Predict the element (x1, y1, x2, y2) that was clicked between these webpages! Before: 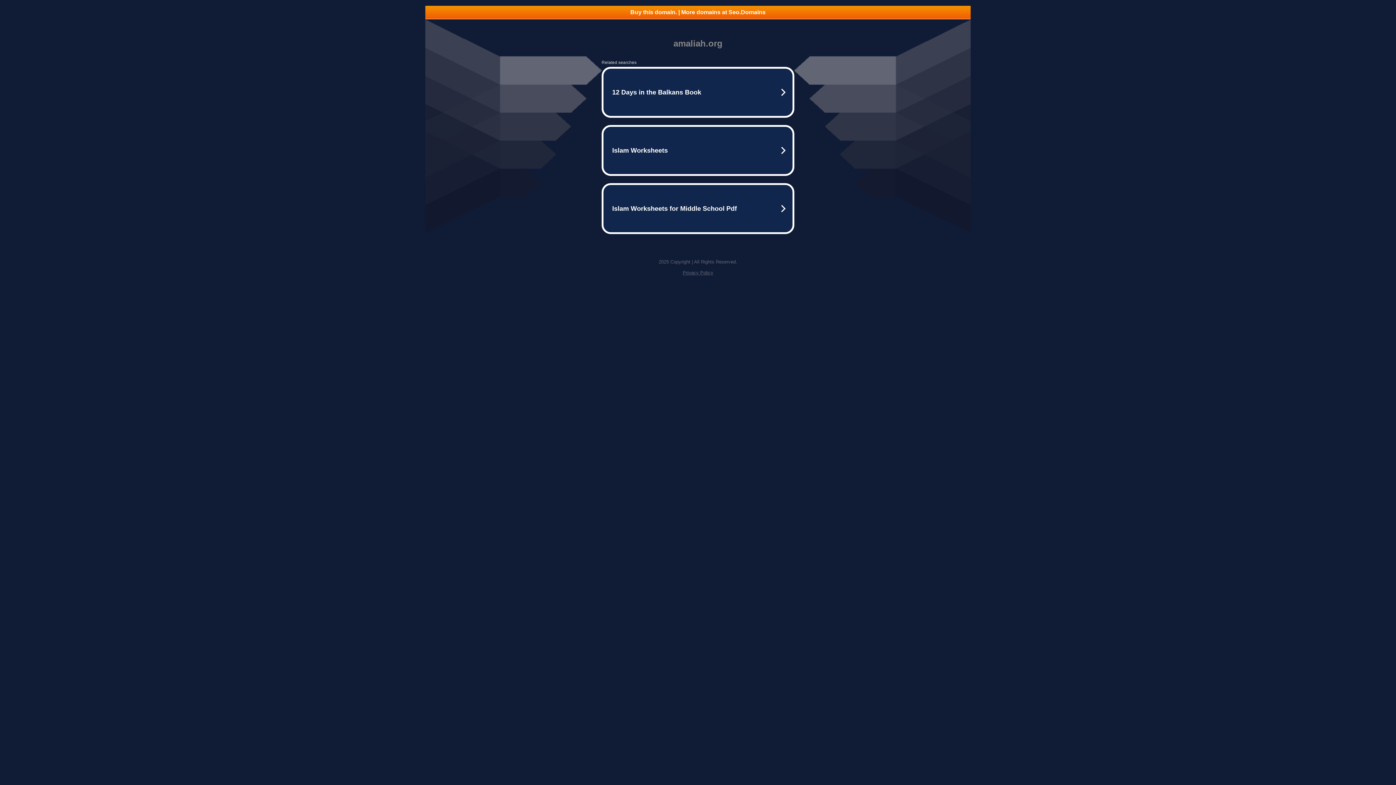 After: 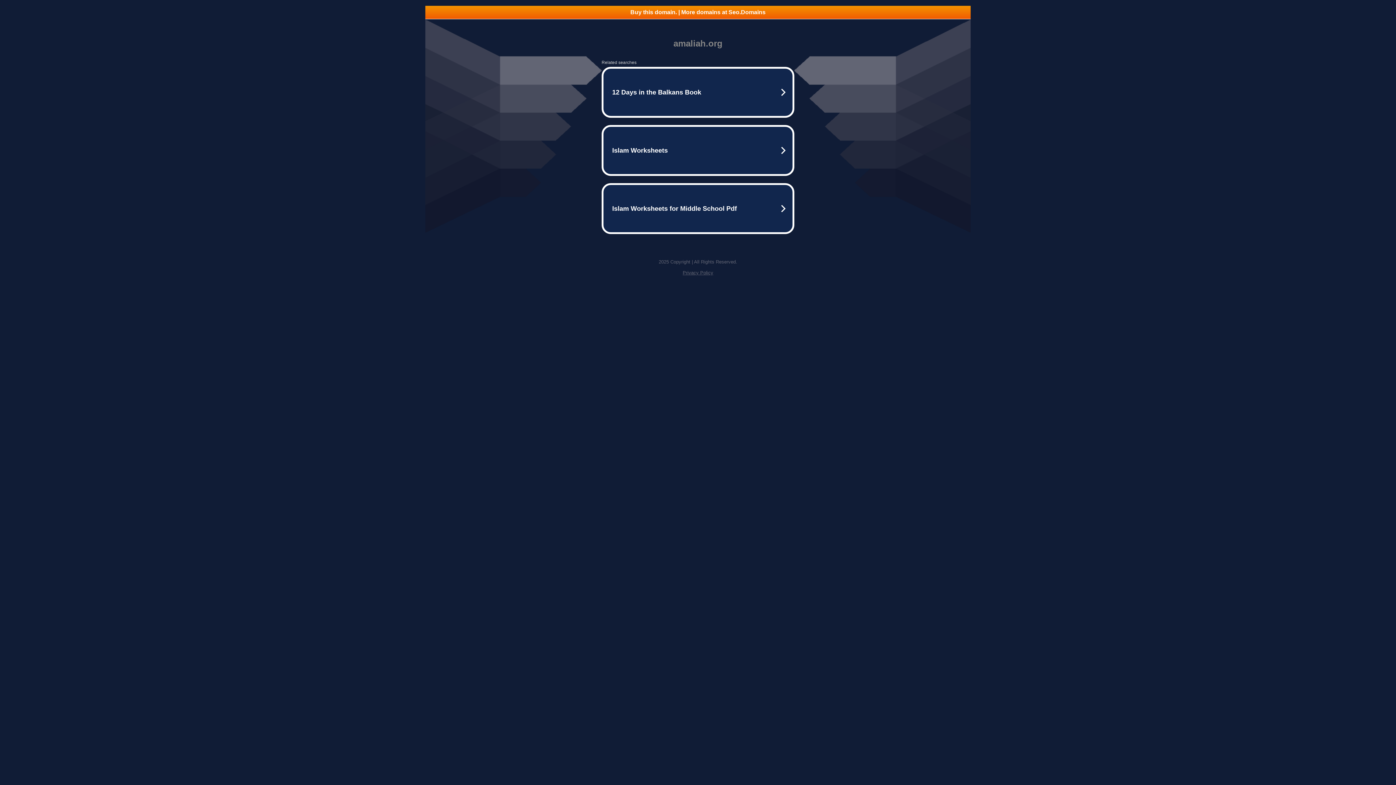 Action: label: Privacy Policy bbox: (682, 270, 713, 275)